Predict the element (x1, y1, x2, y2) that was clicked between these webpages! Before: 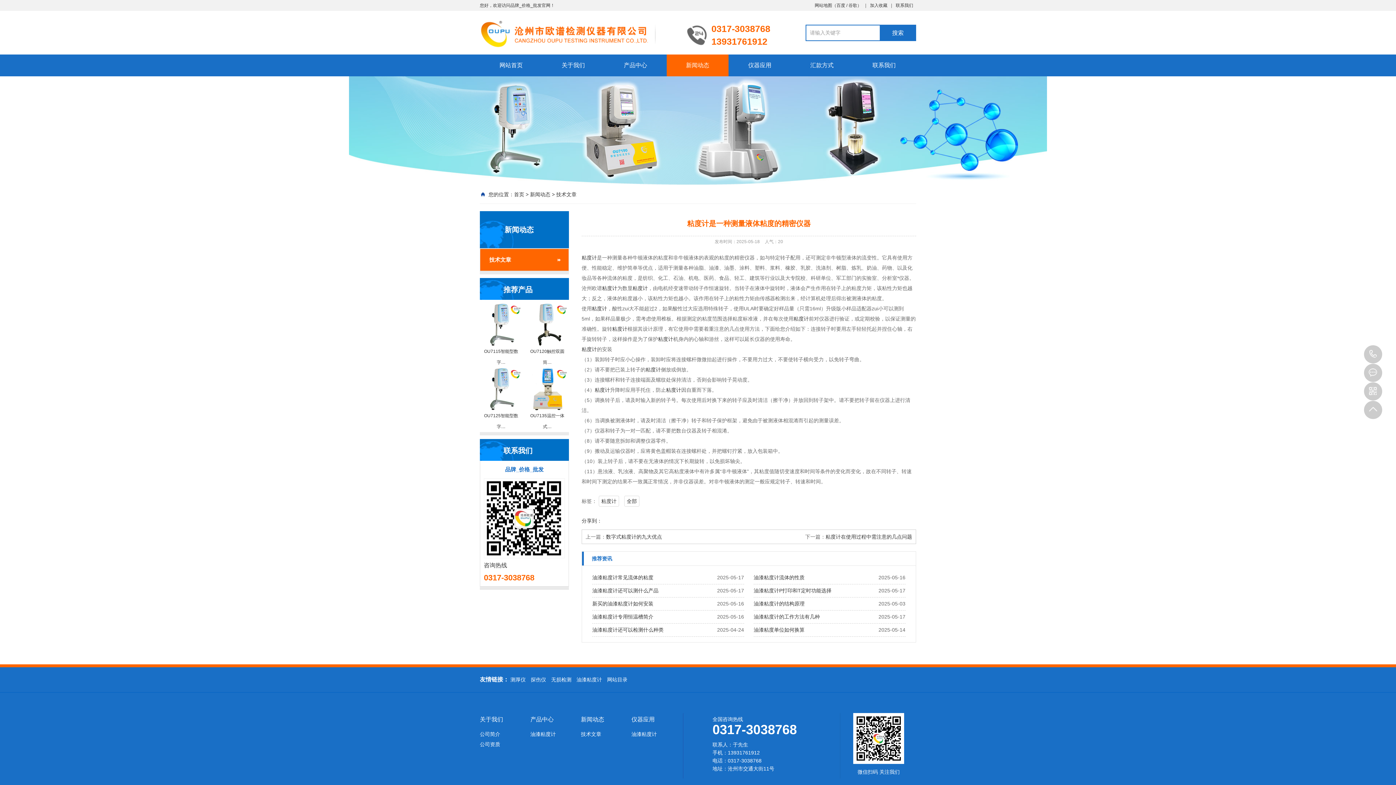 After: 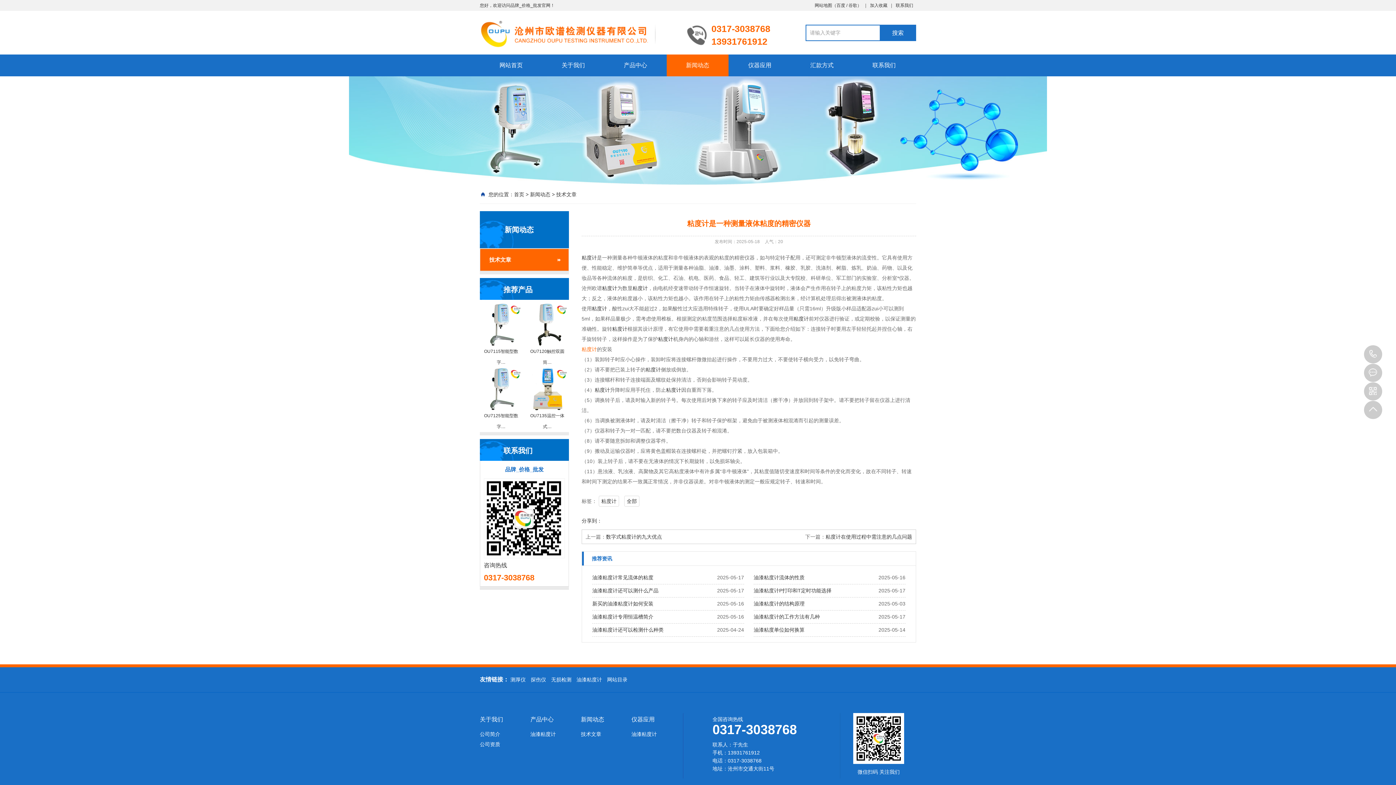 Action: bbox: (581, 346, 597, 352) label: 粘度计